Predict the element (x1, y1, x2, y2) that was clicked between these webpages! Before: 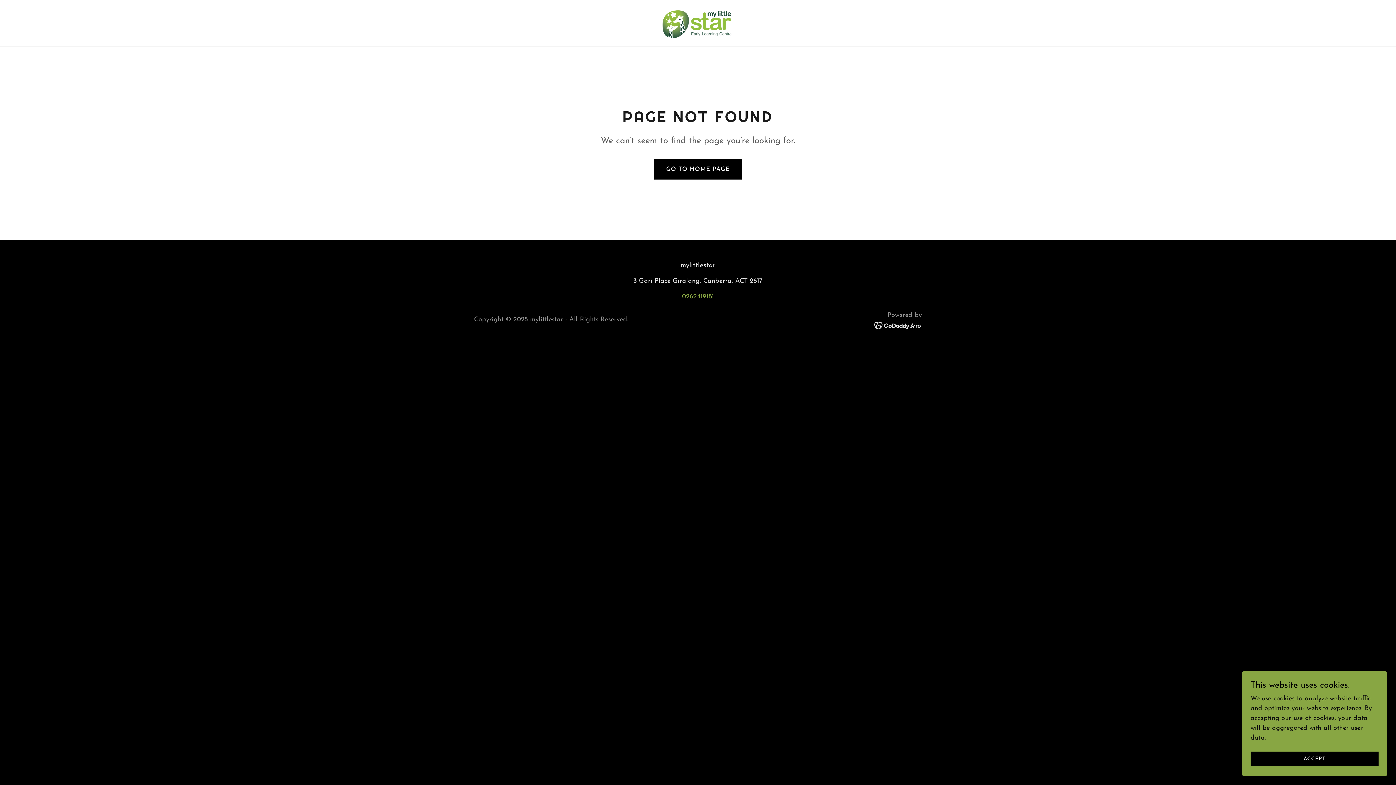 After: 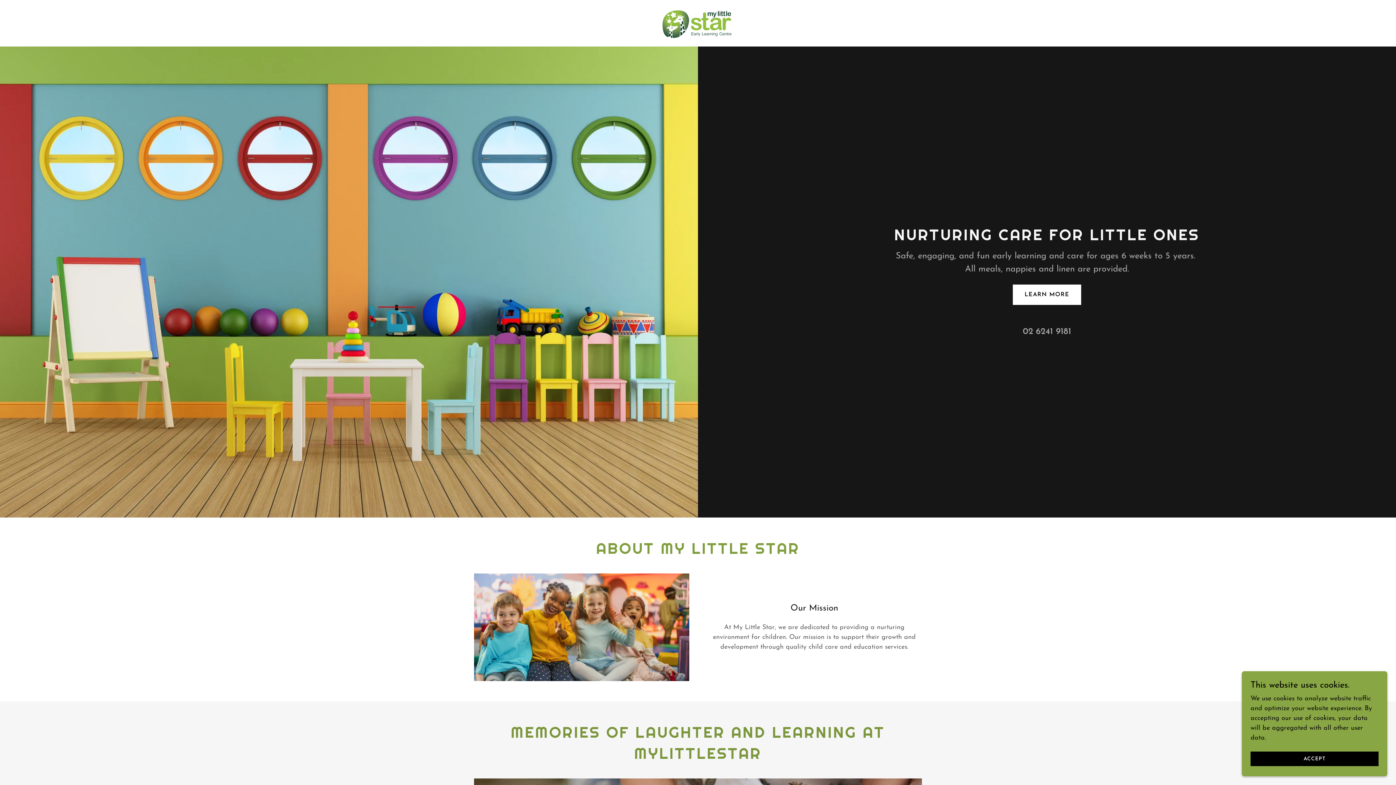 Action: bbox: (661, 19, 734, 26)